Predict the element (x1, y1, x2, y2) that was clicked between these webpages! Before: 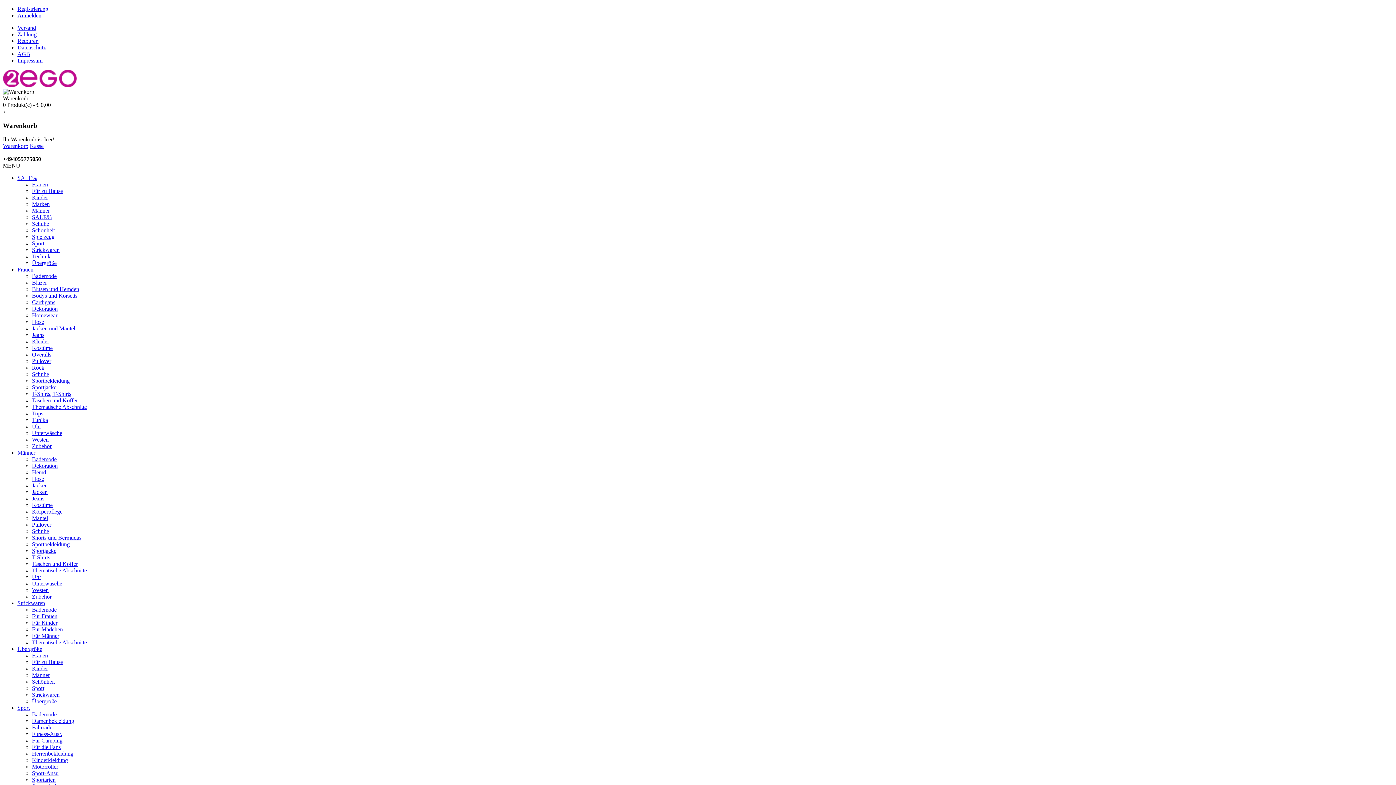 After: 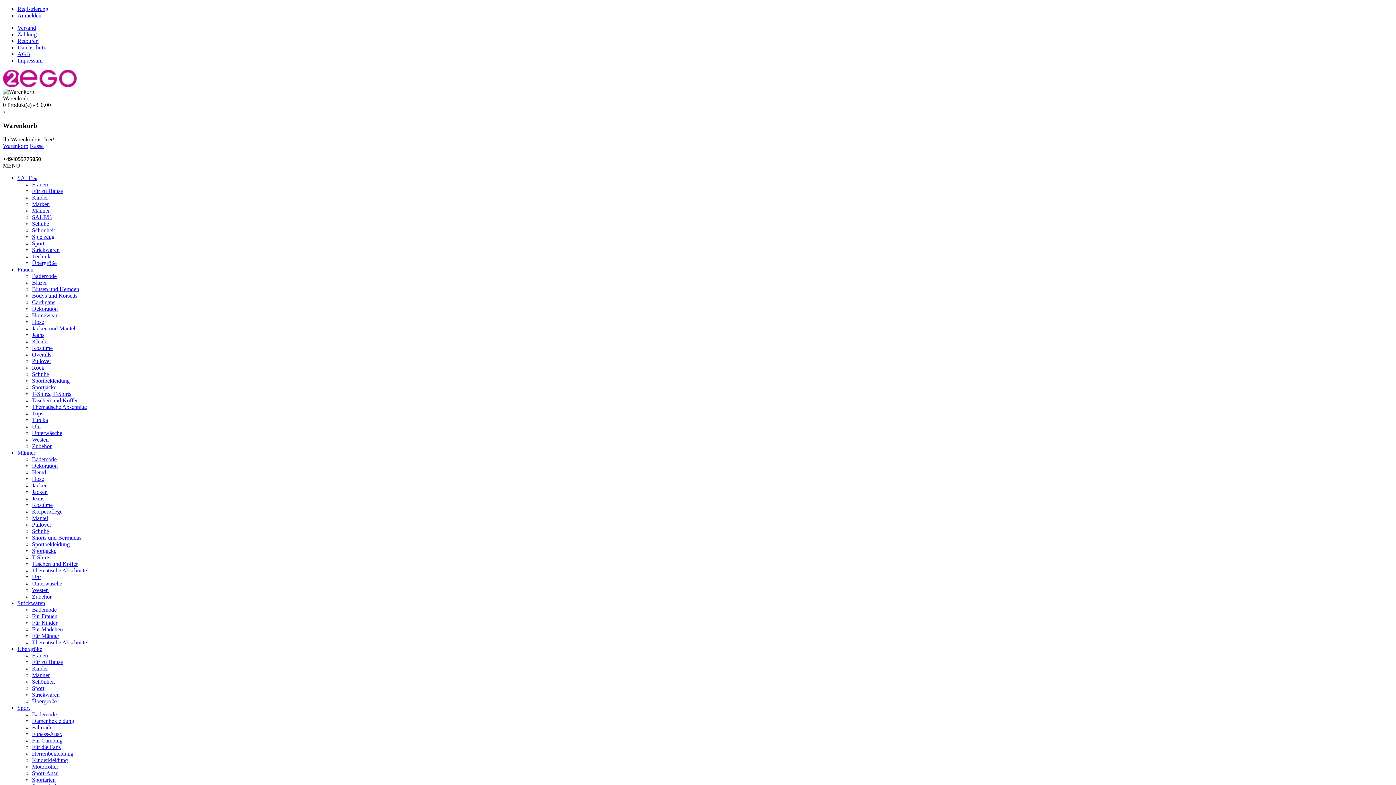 Action: bbox: (32, 391, 71, 397) label: T-Shirts, T-Shirts